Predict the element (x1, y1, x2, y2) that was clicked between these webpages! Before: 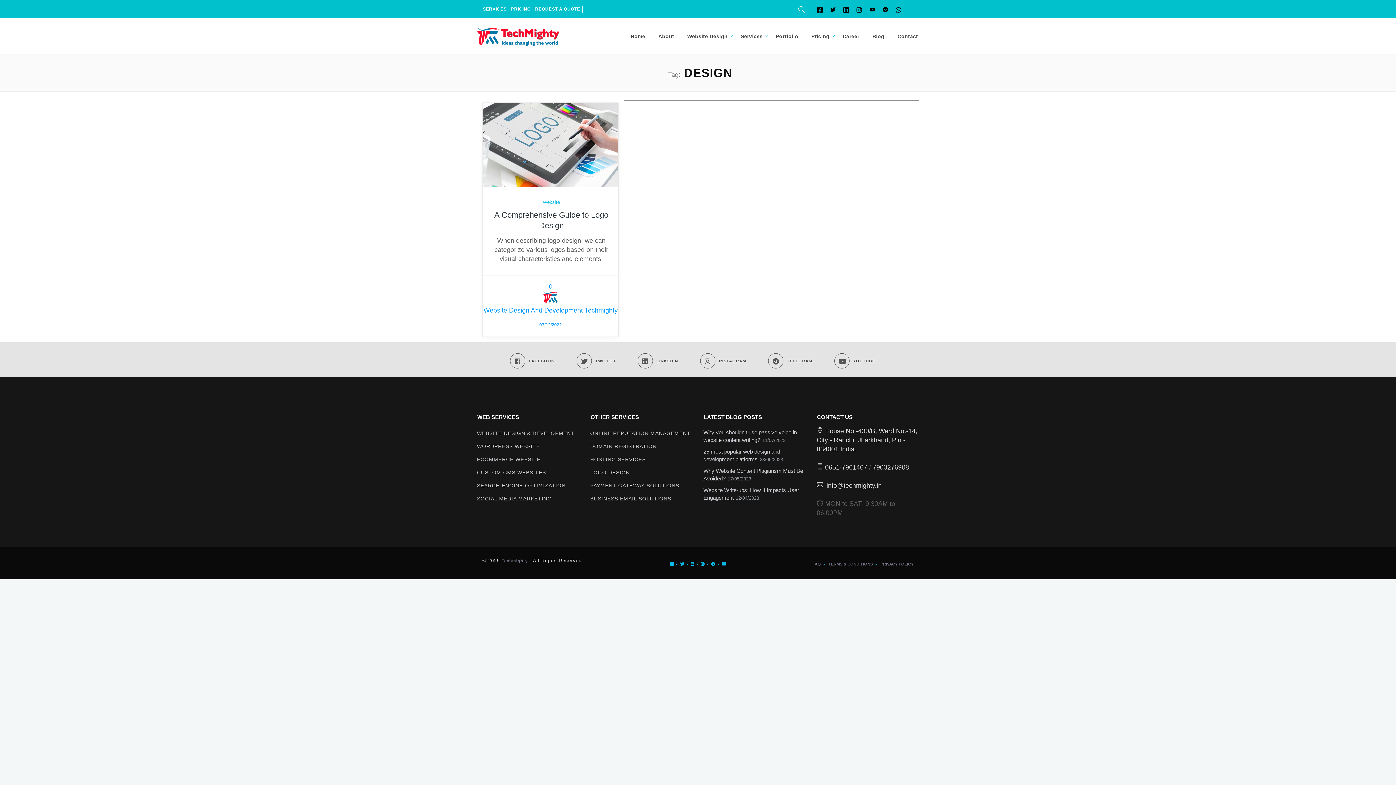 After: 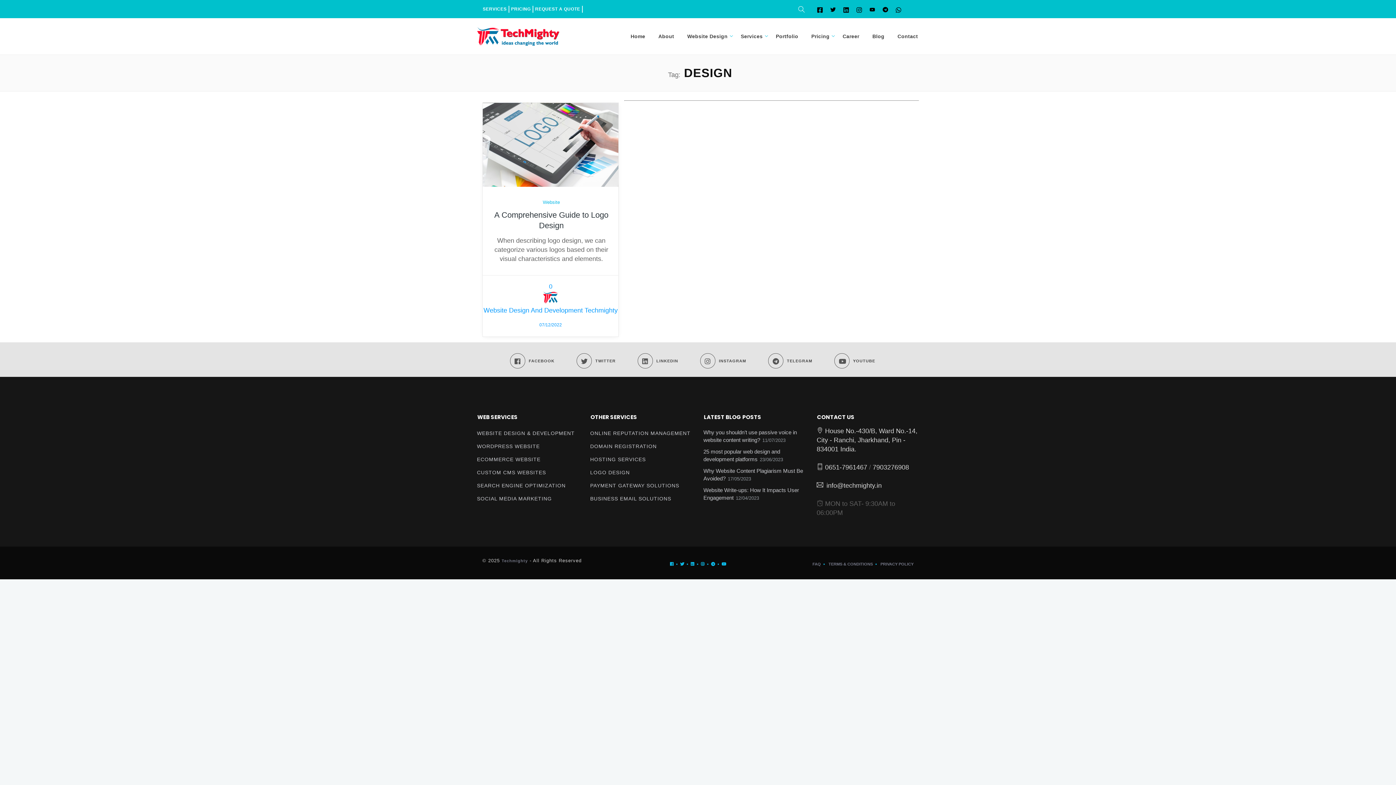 Action: bbox: (670, 556, 680, 571)